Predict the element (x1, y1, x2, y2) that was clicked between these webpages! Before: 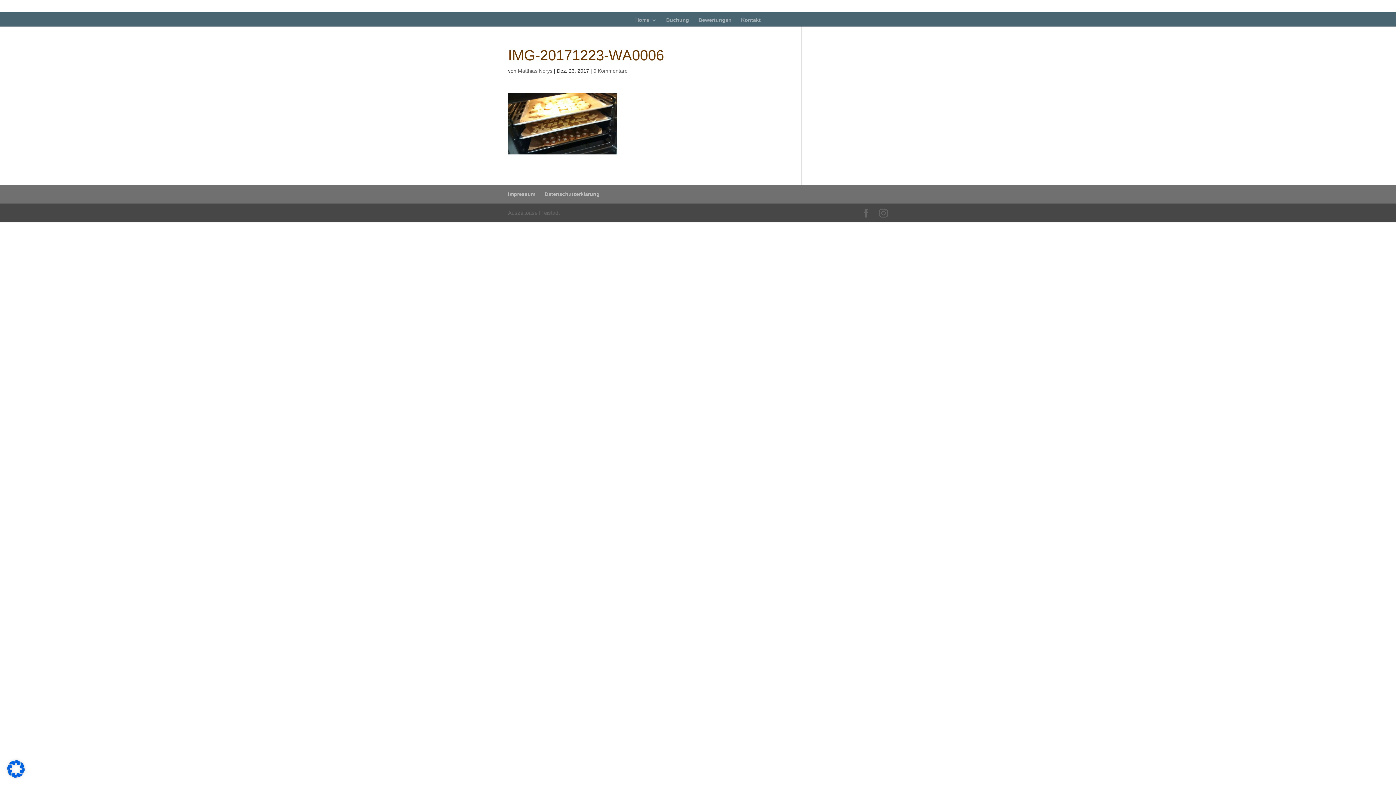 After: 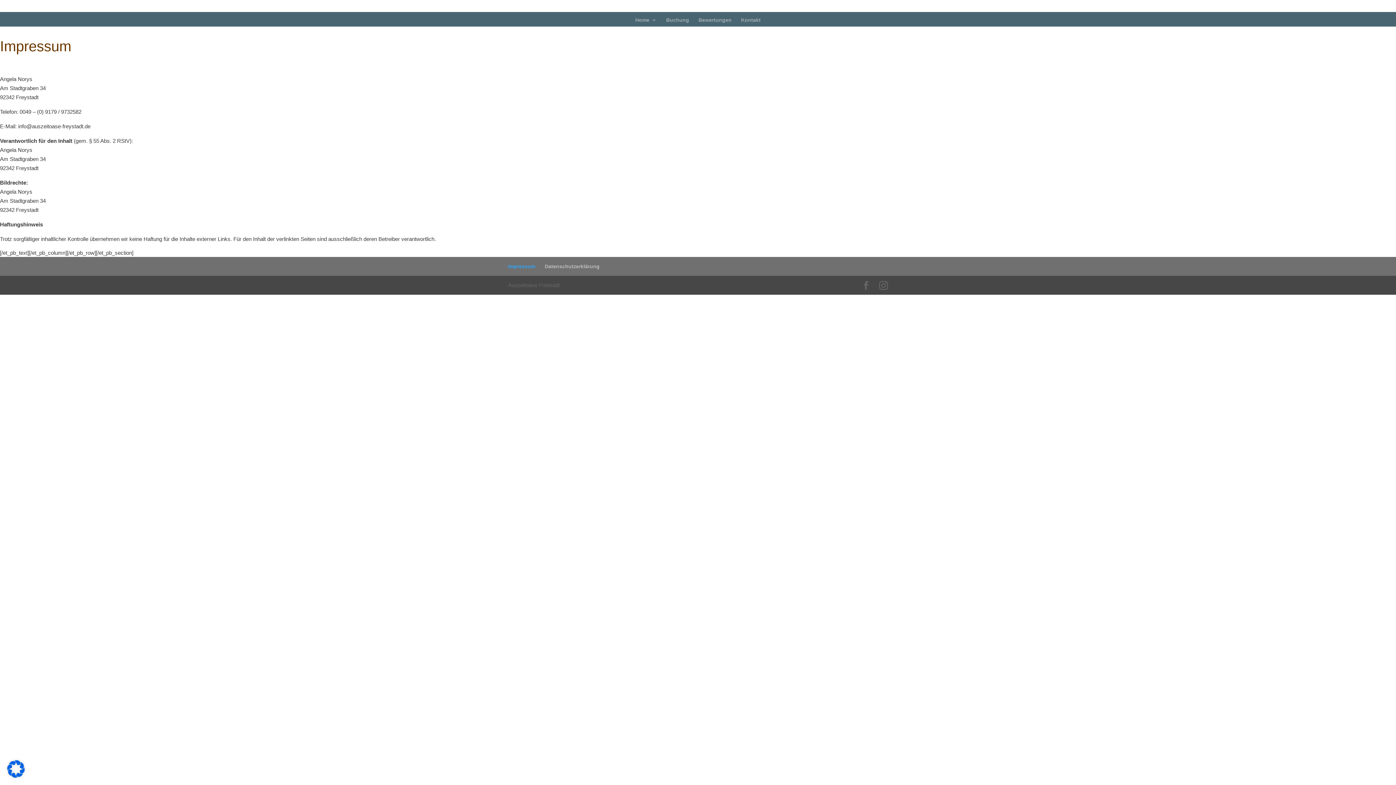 Action: bbox: (508, 191, 535, 197) label: Impressum